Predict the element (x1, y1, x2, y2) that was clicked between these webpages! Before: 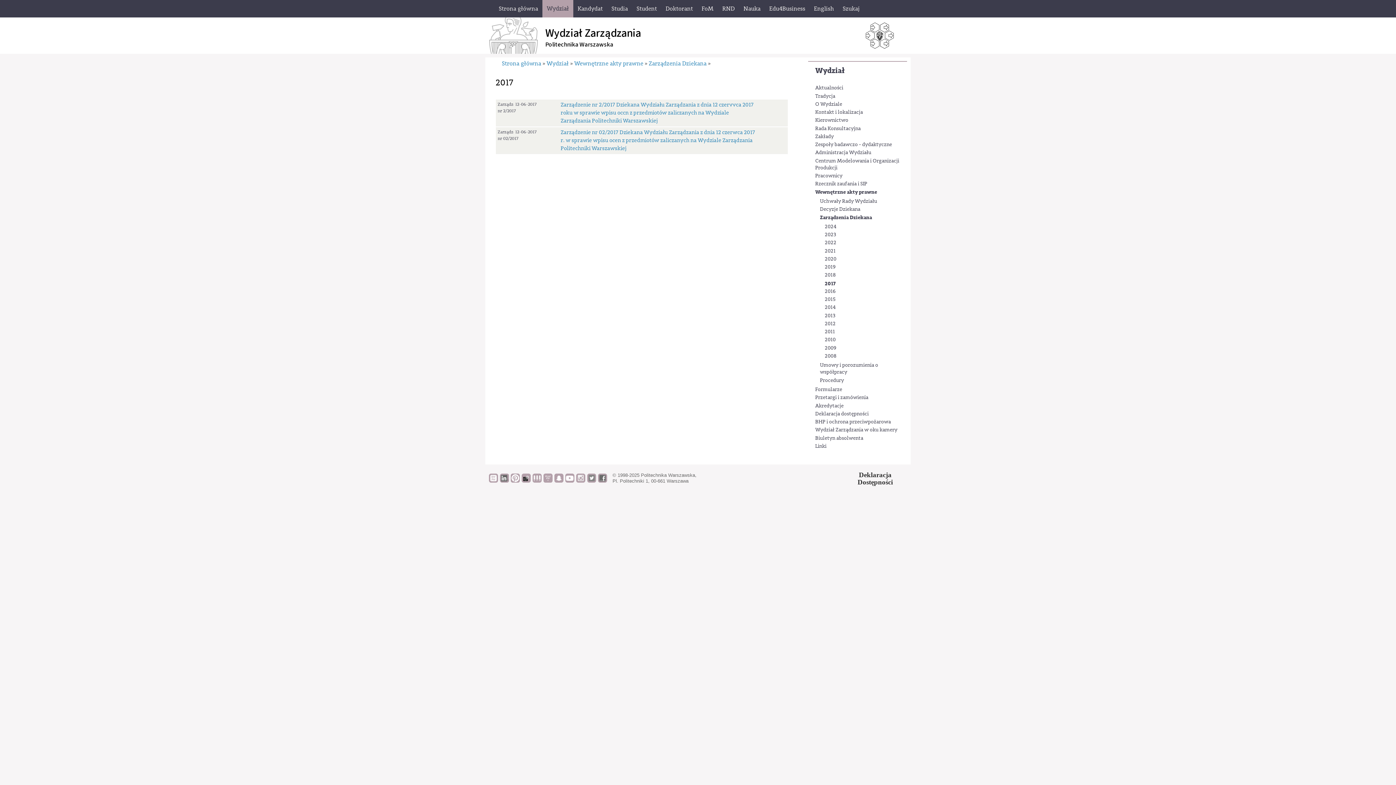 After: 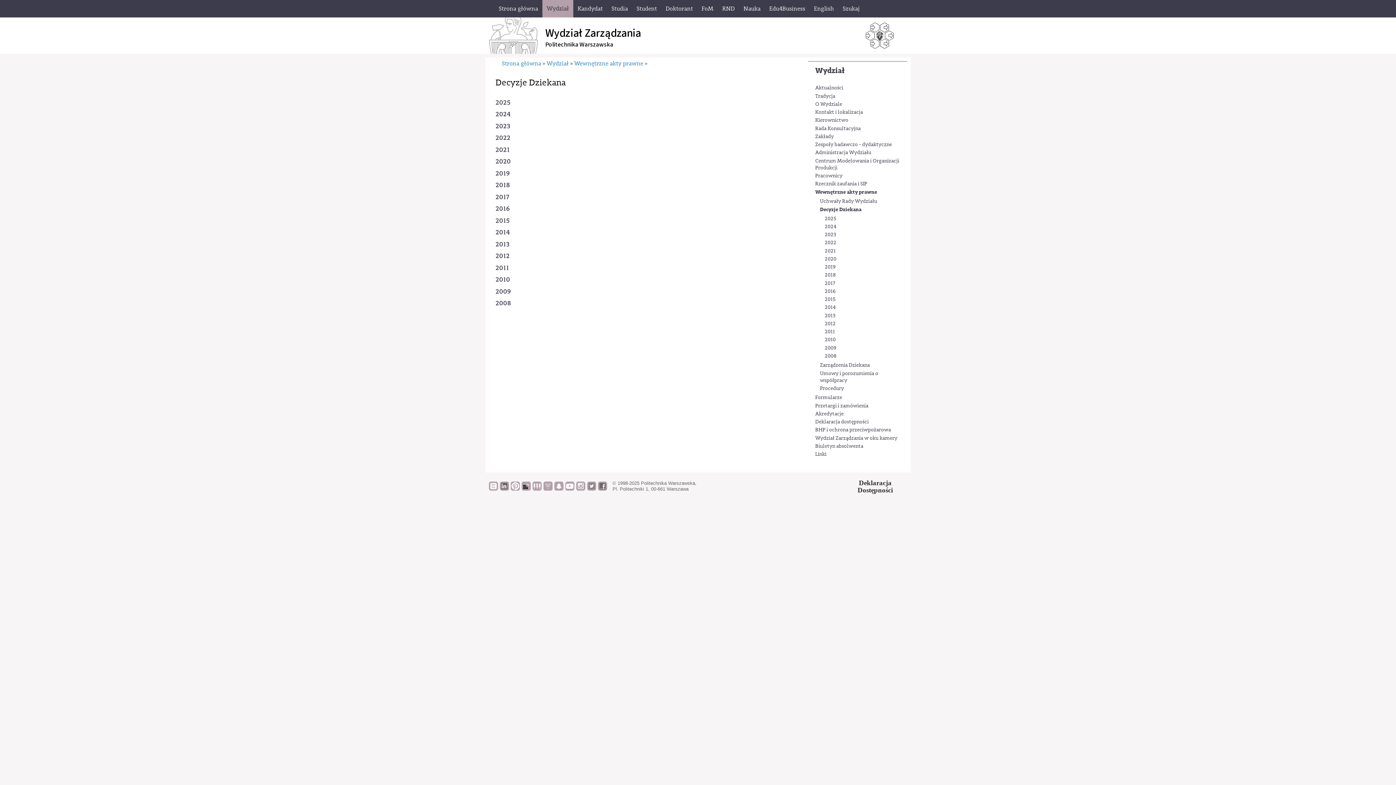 Action: label: Decyzje Dziekana bbox: (820, 206, 900, 213)